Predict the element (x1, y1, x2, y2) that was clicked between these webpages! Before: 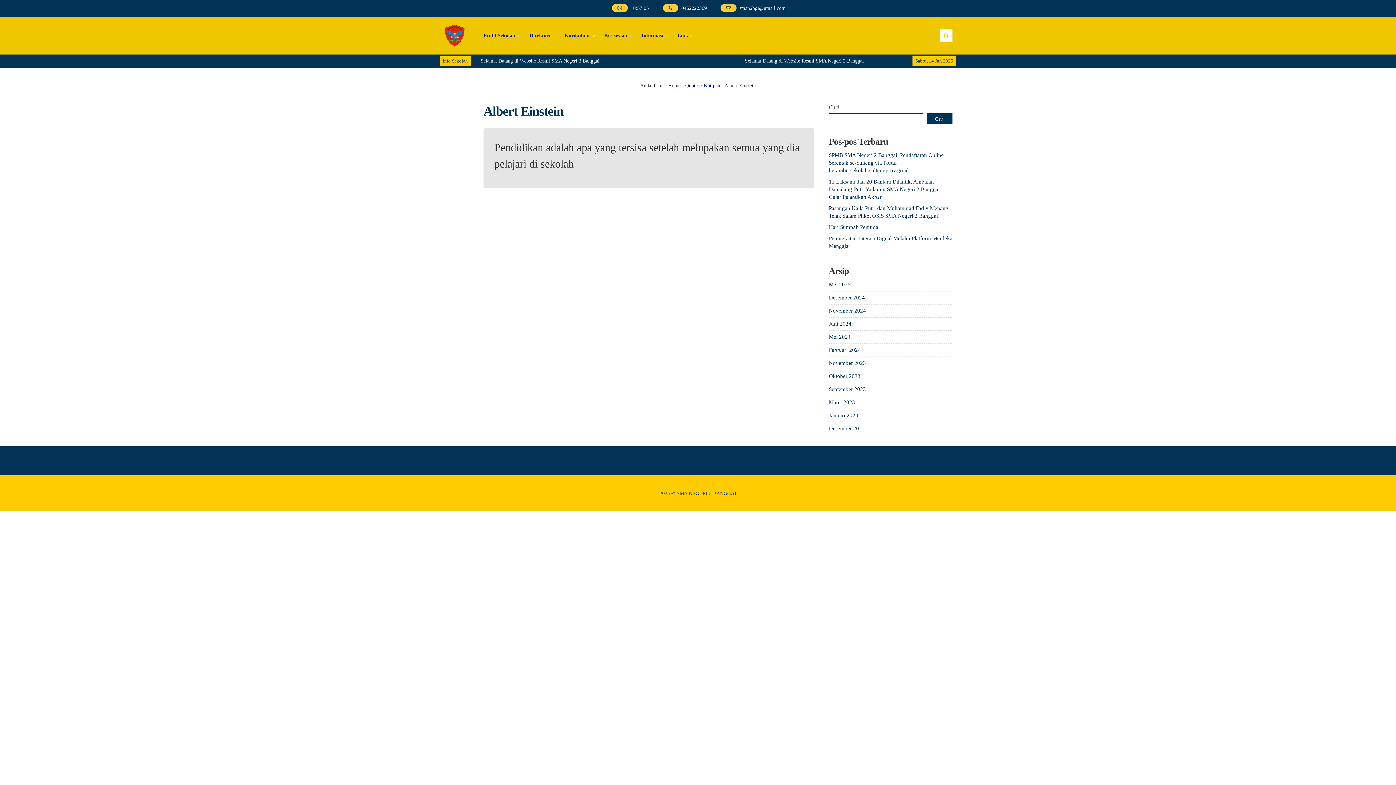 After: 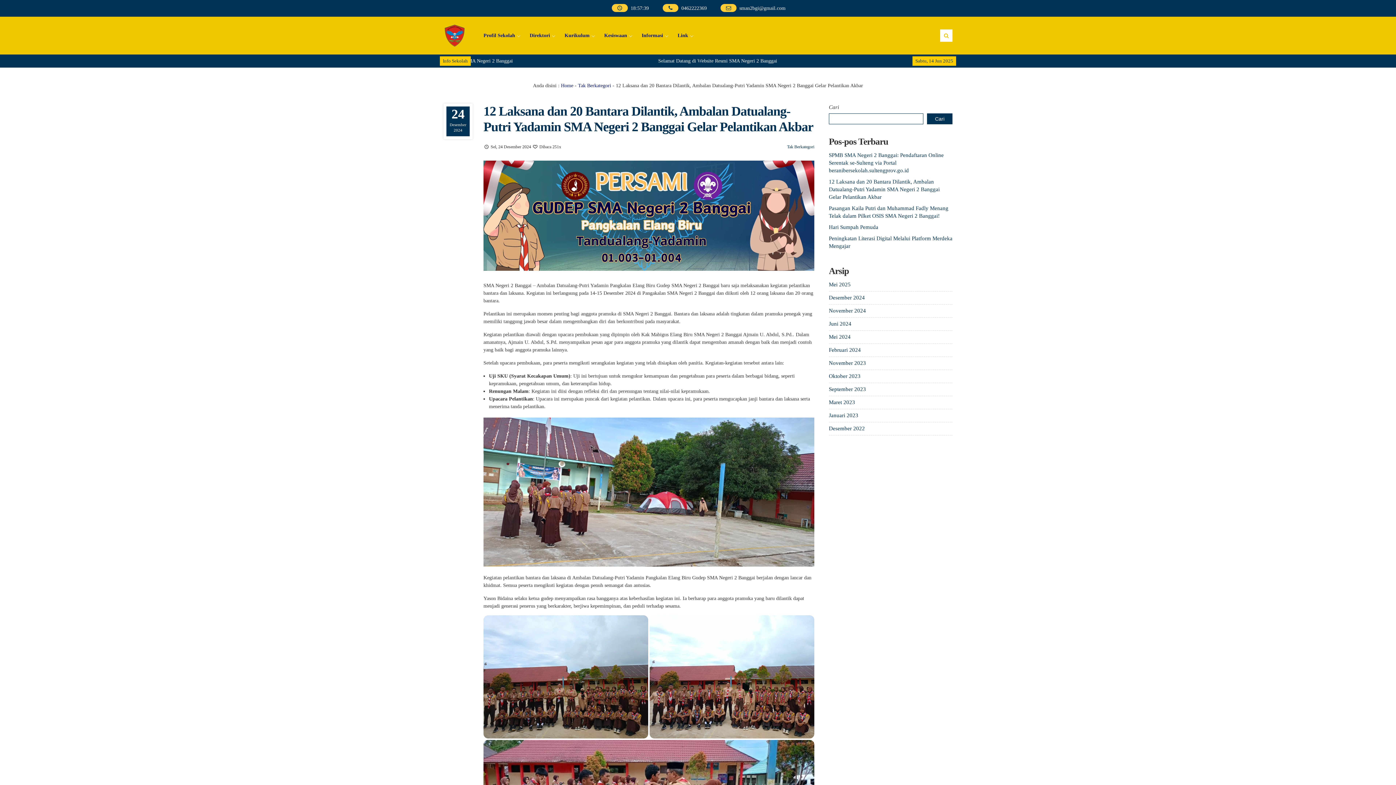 Action: label: 12 Laksana dan 20 Bantara Dilantik, Ambalan Datualang-Putri Yadamin SMA Negeri 2 Banggai Gelar Pelantikan Akbar bbox: (829, 178, 940, 200)